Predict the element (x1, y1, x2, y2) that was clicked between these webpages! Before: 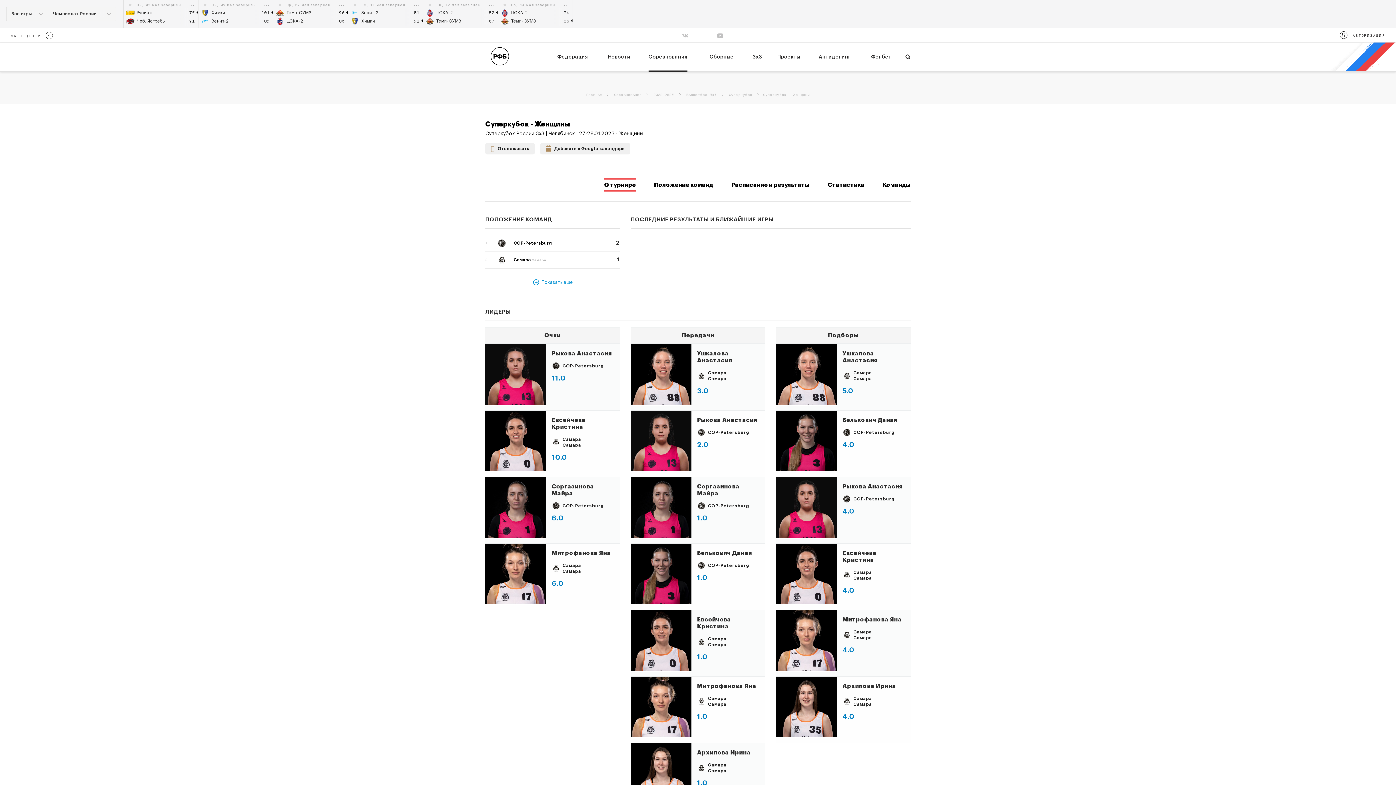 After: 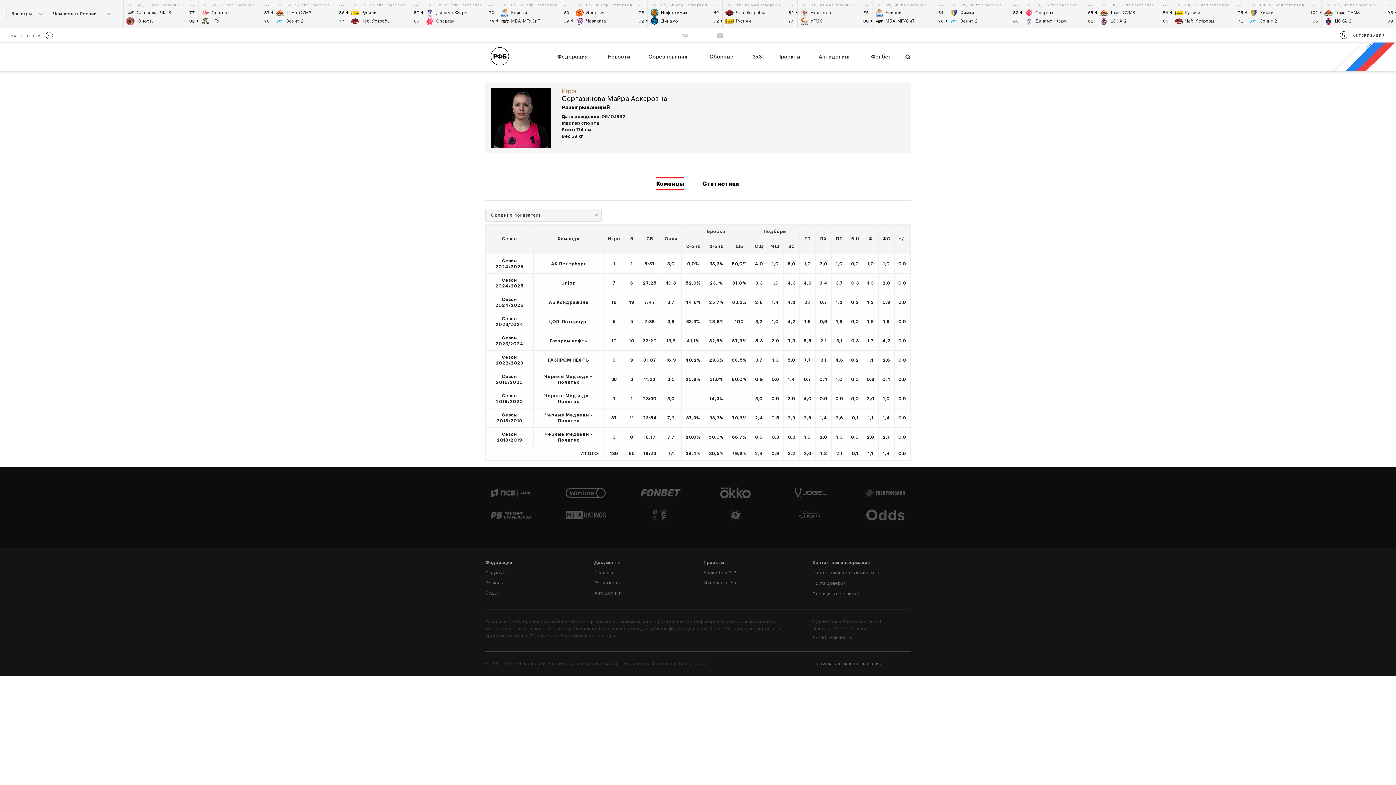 Action: bbox: (485, 505, 546, 509)